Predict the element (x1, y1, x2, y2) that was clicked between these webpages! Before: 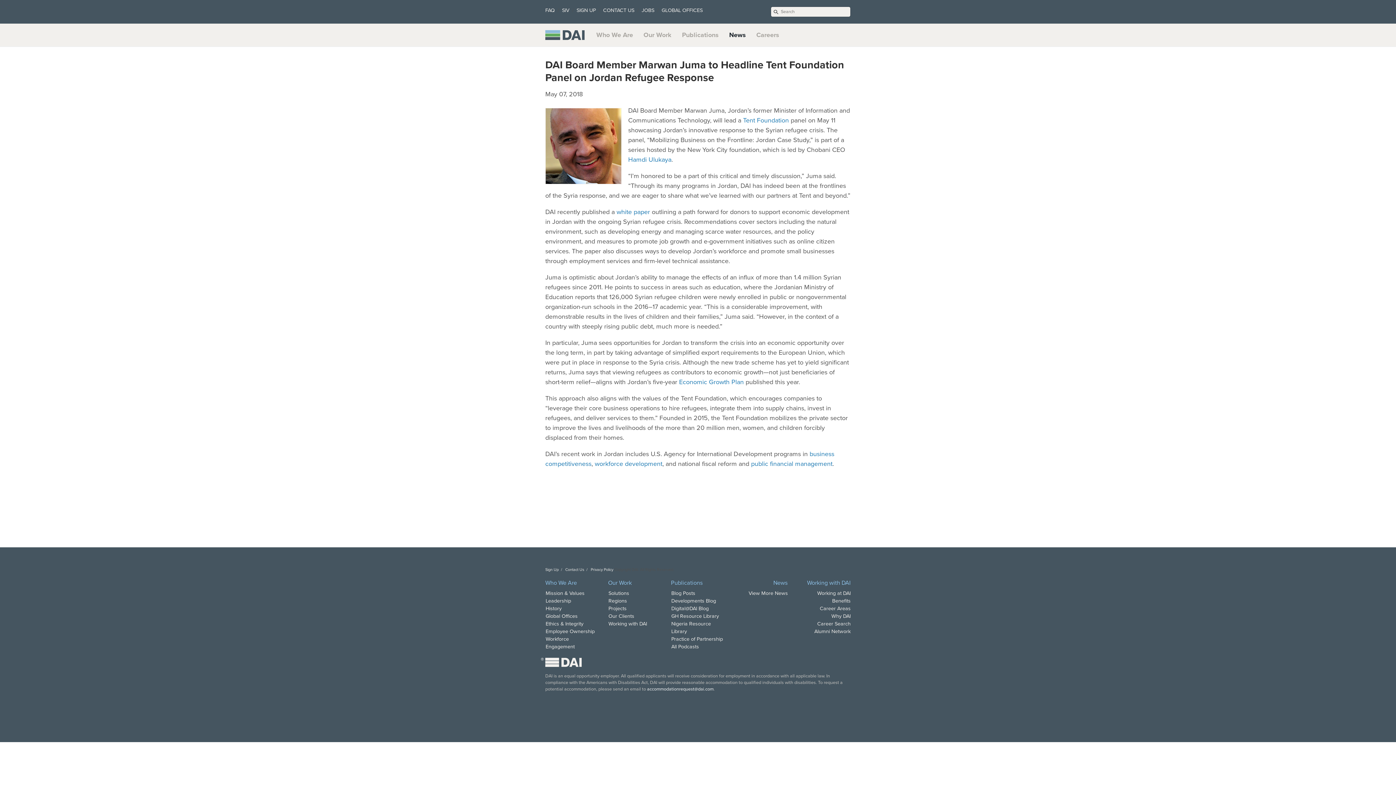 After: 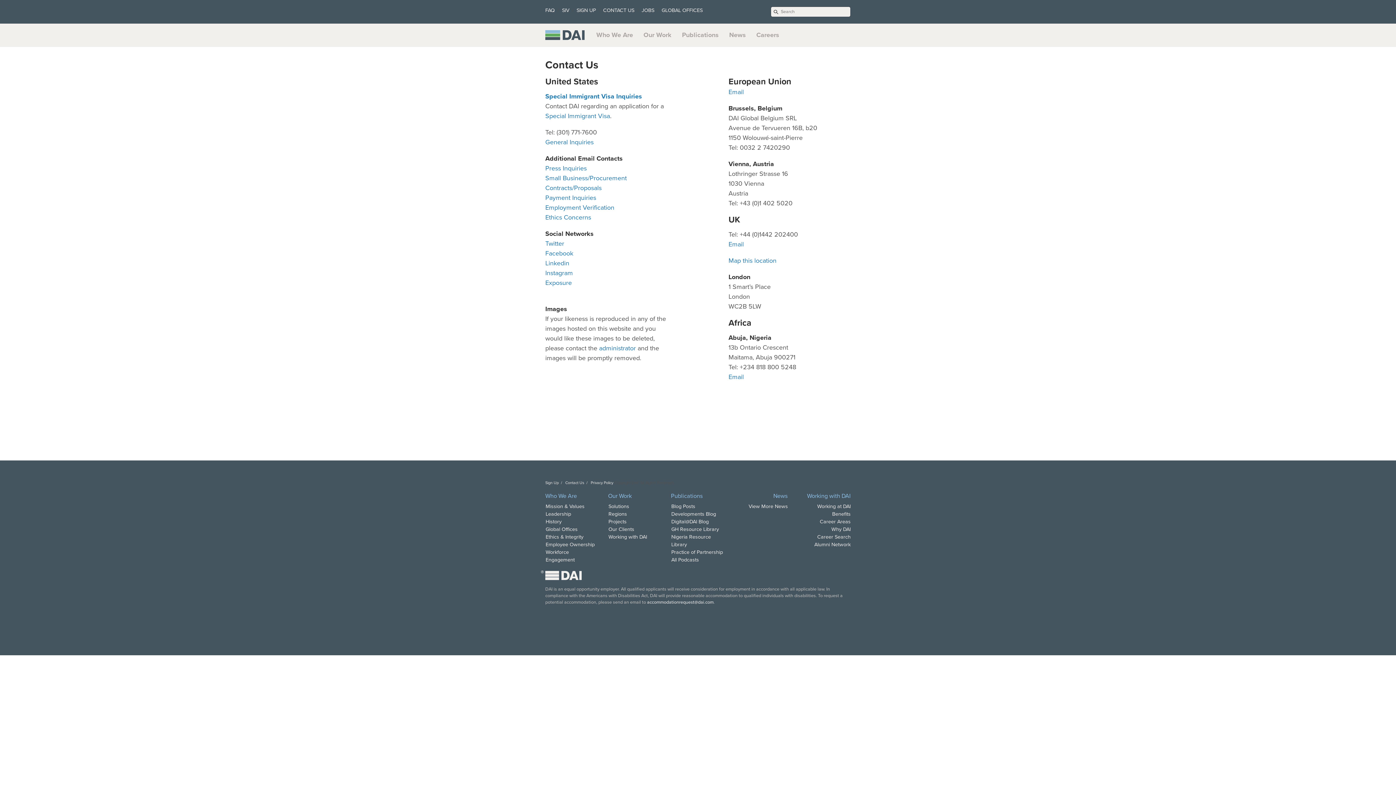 Action: bbox: (603, 7, 634, 13) label: CONTACT US